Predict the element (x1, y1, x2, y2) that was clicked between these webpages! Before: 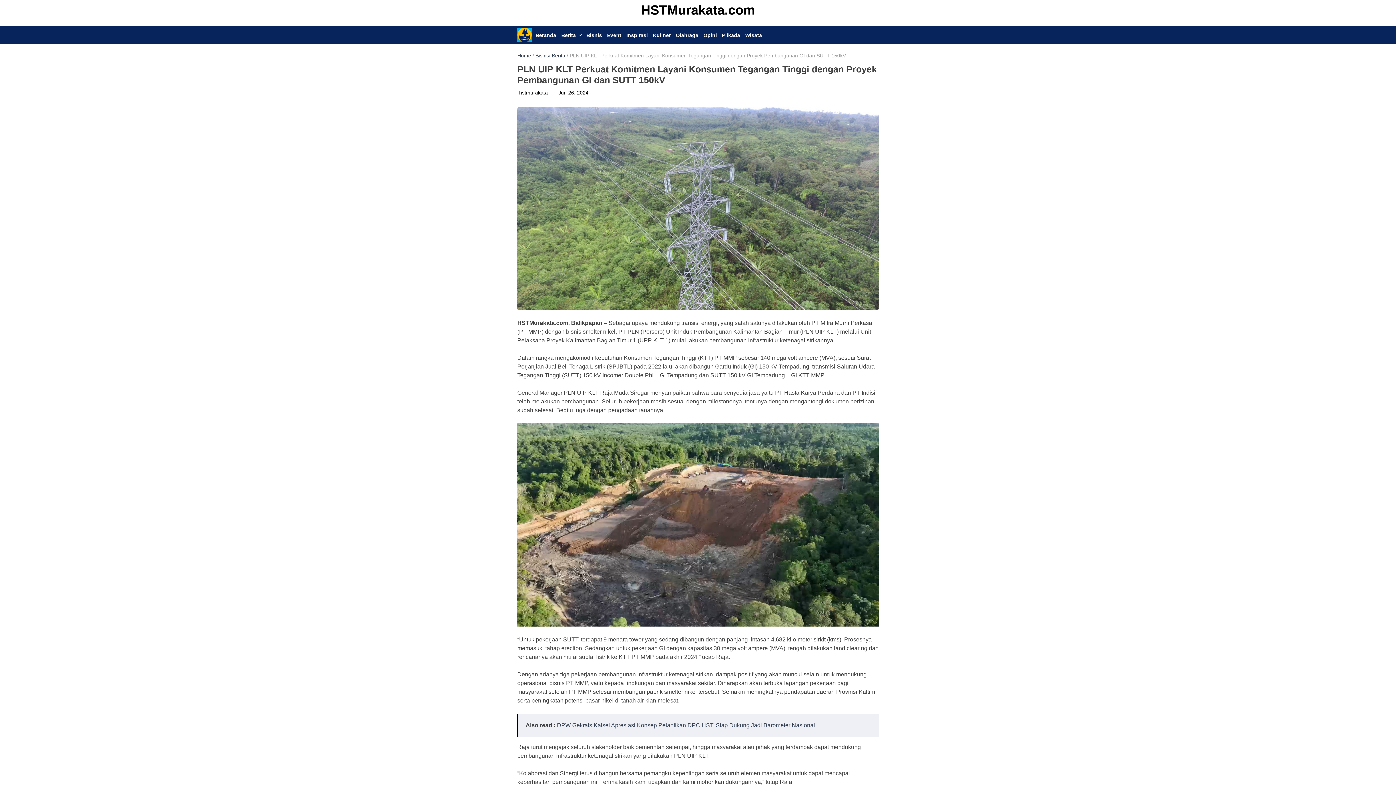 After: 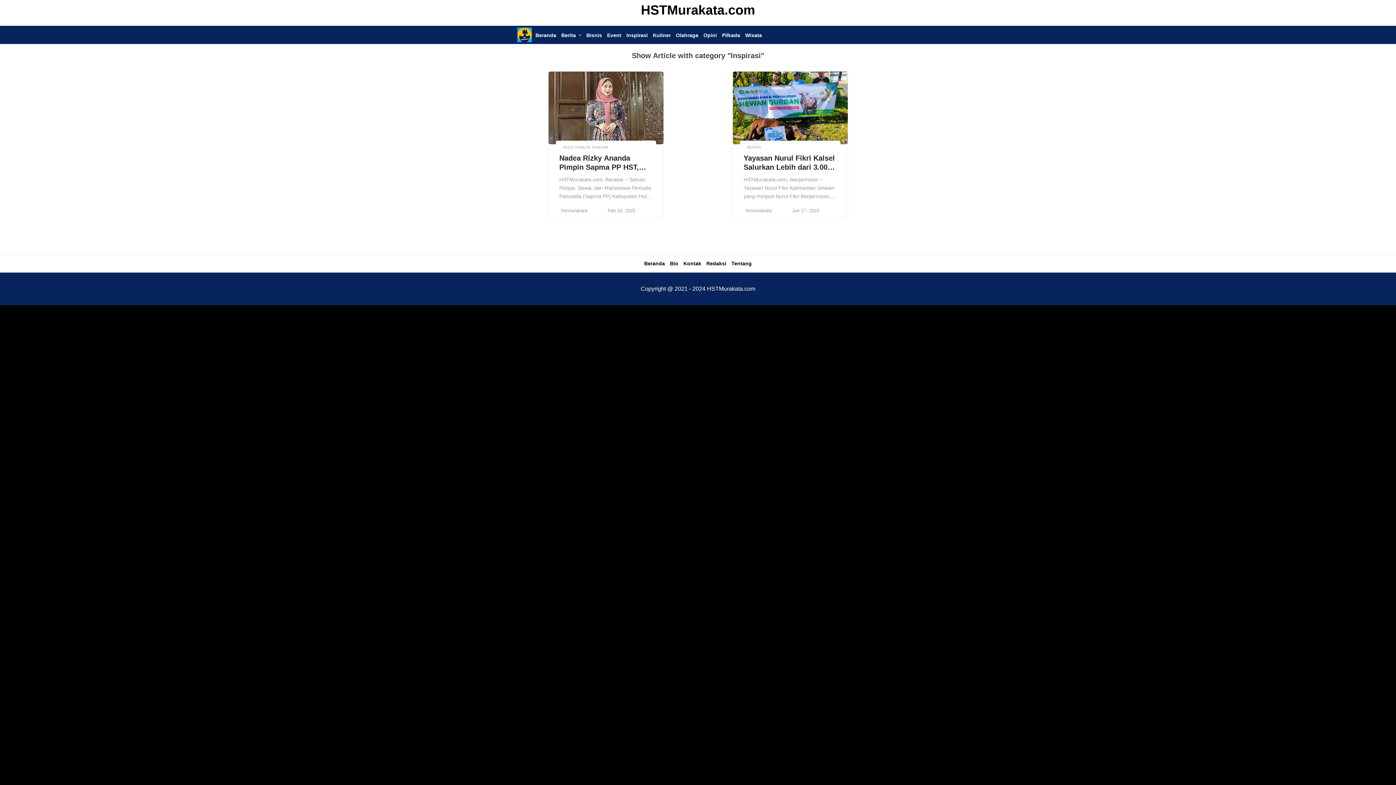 Action: label: Inspirasi bbox: (626, 26, 648, 44)